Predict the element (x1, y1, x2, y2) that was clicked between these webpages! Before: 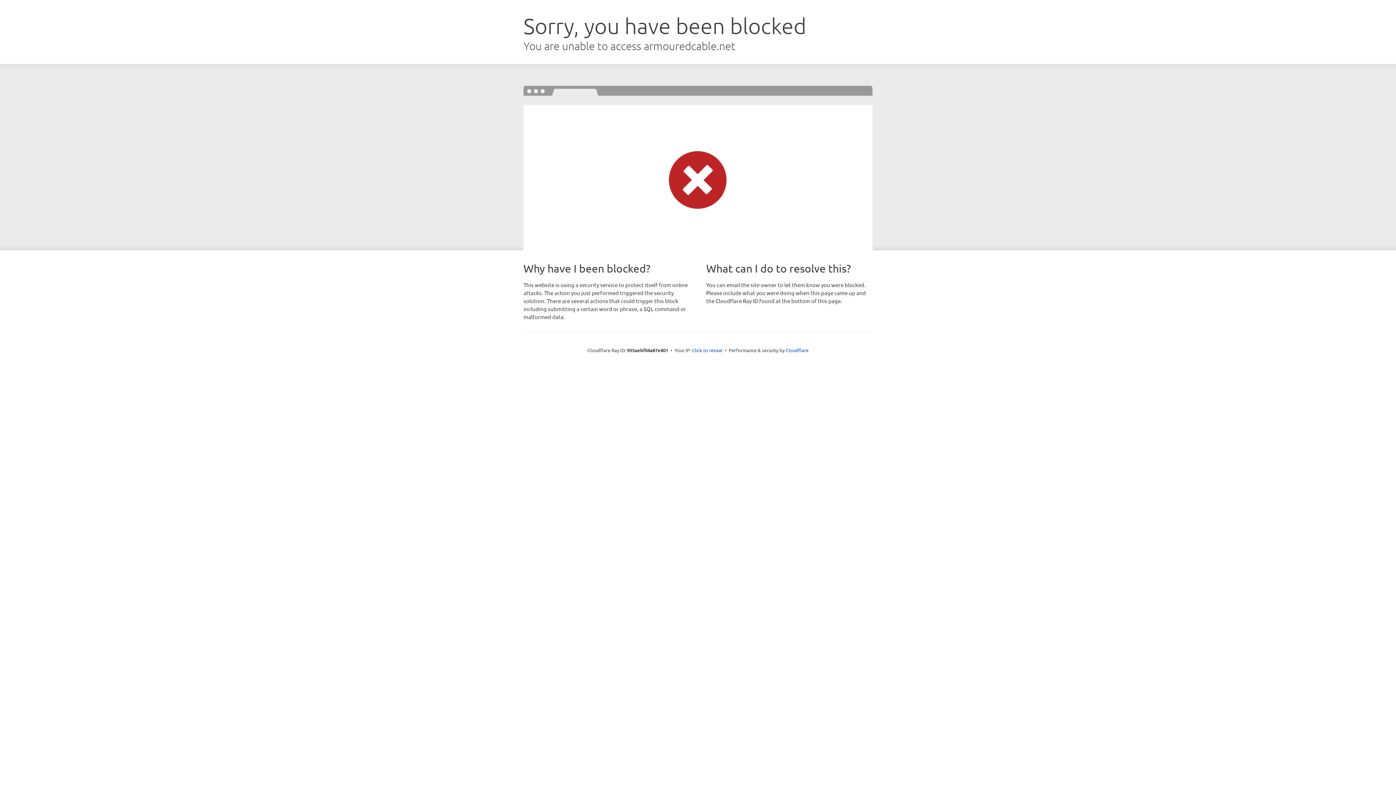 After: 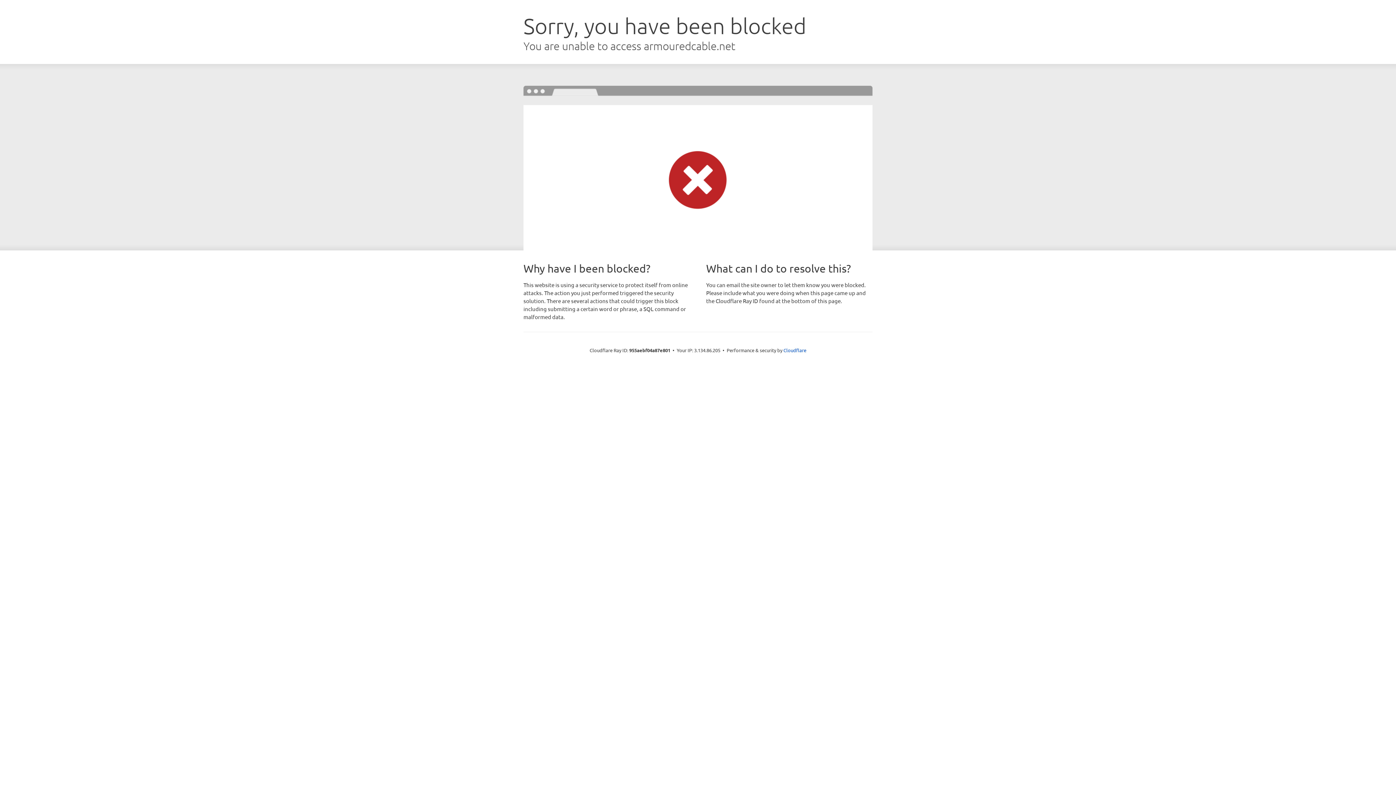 Action: bbox: (692, 346, 722, 353) label: Click to reveal